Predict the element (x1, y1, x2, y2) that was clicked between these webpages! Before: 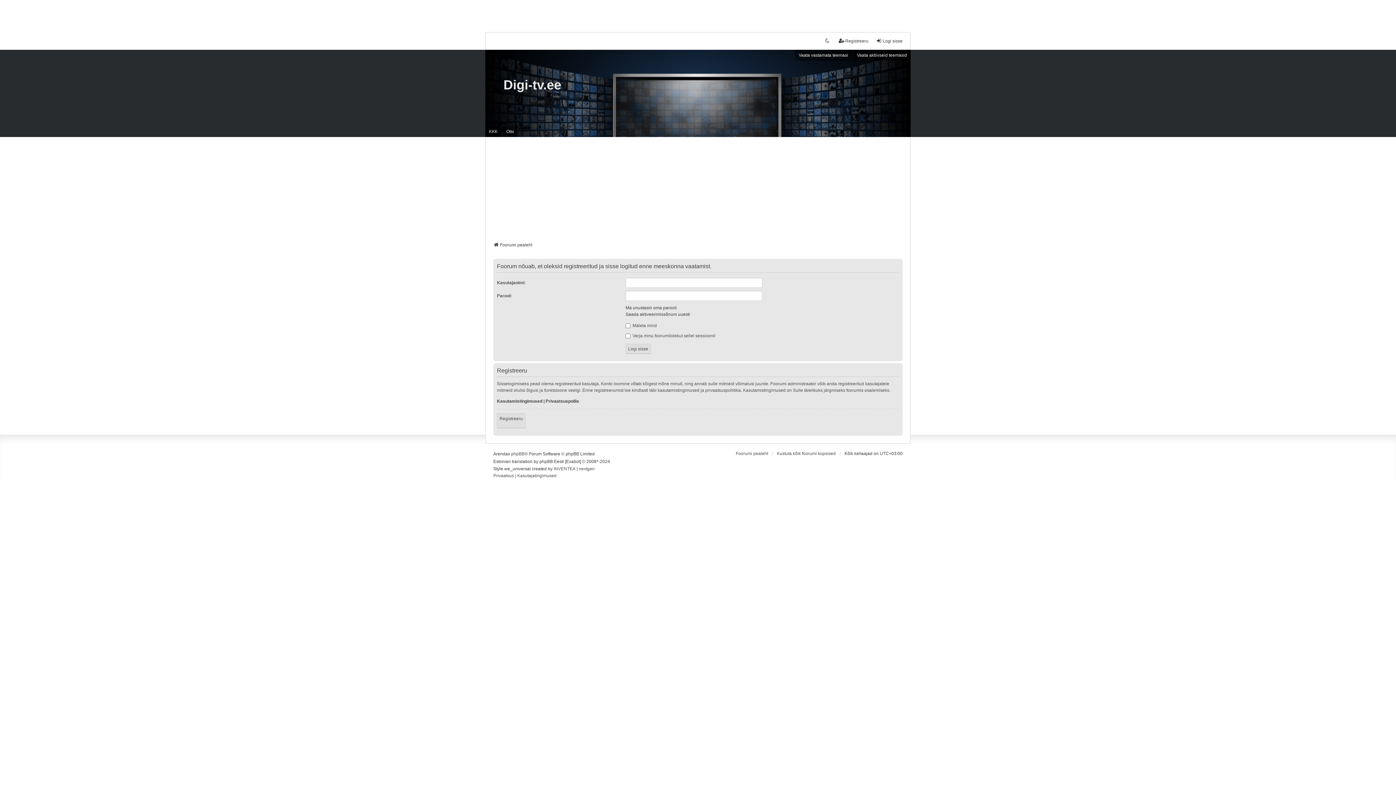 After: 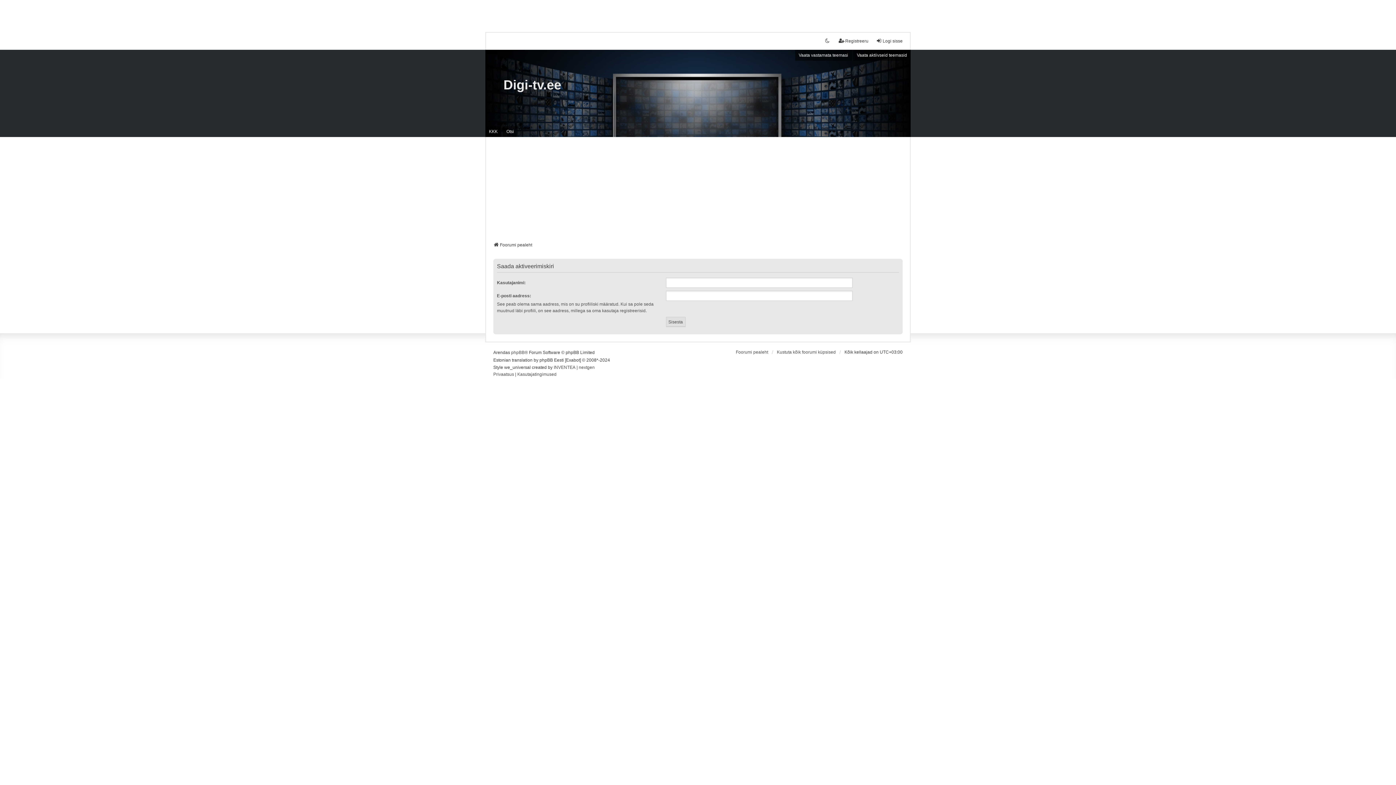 Action: bbox: (625, 311, 690, 317) label: Saada aktiveerimissõnum uuesti